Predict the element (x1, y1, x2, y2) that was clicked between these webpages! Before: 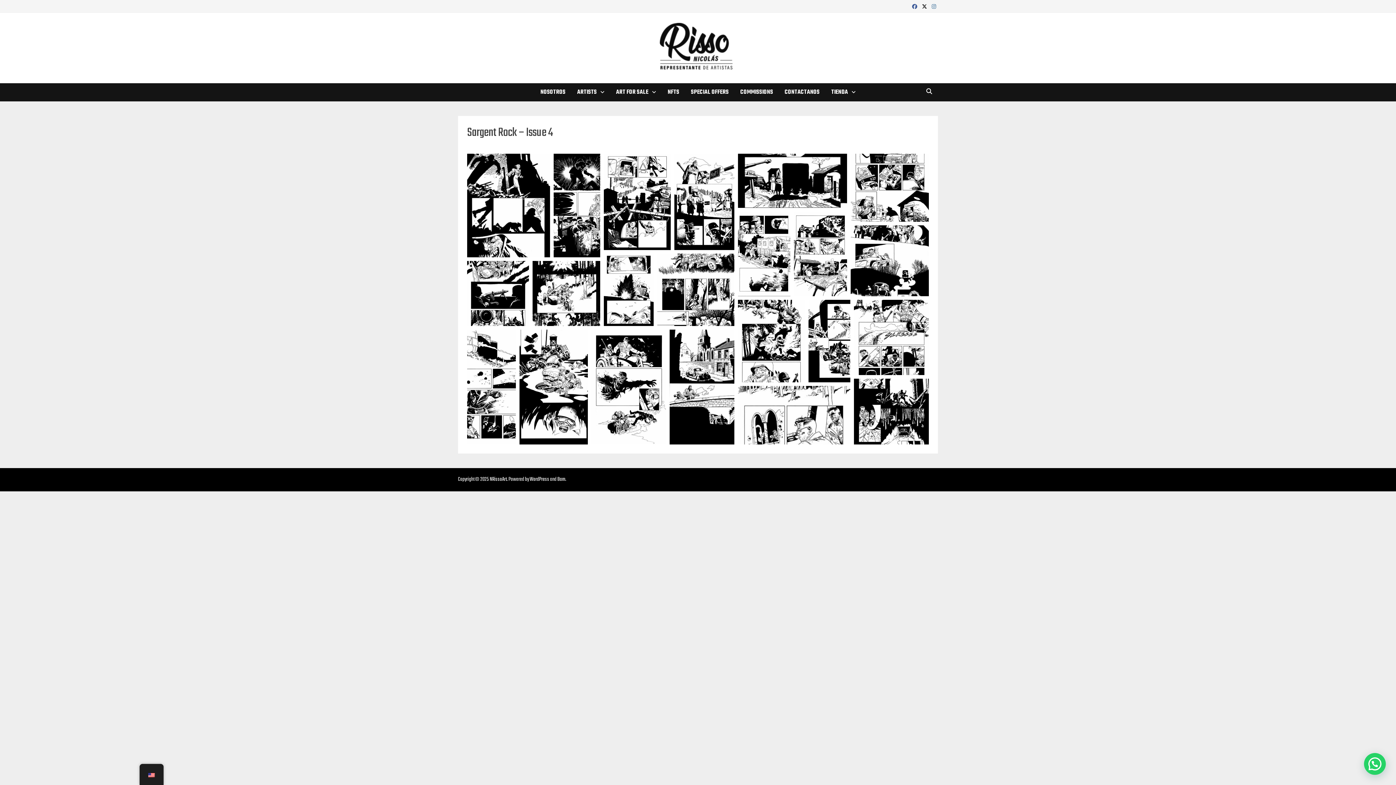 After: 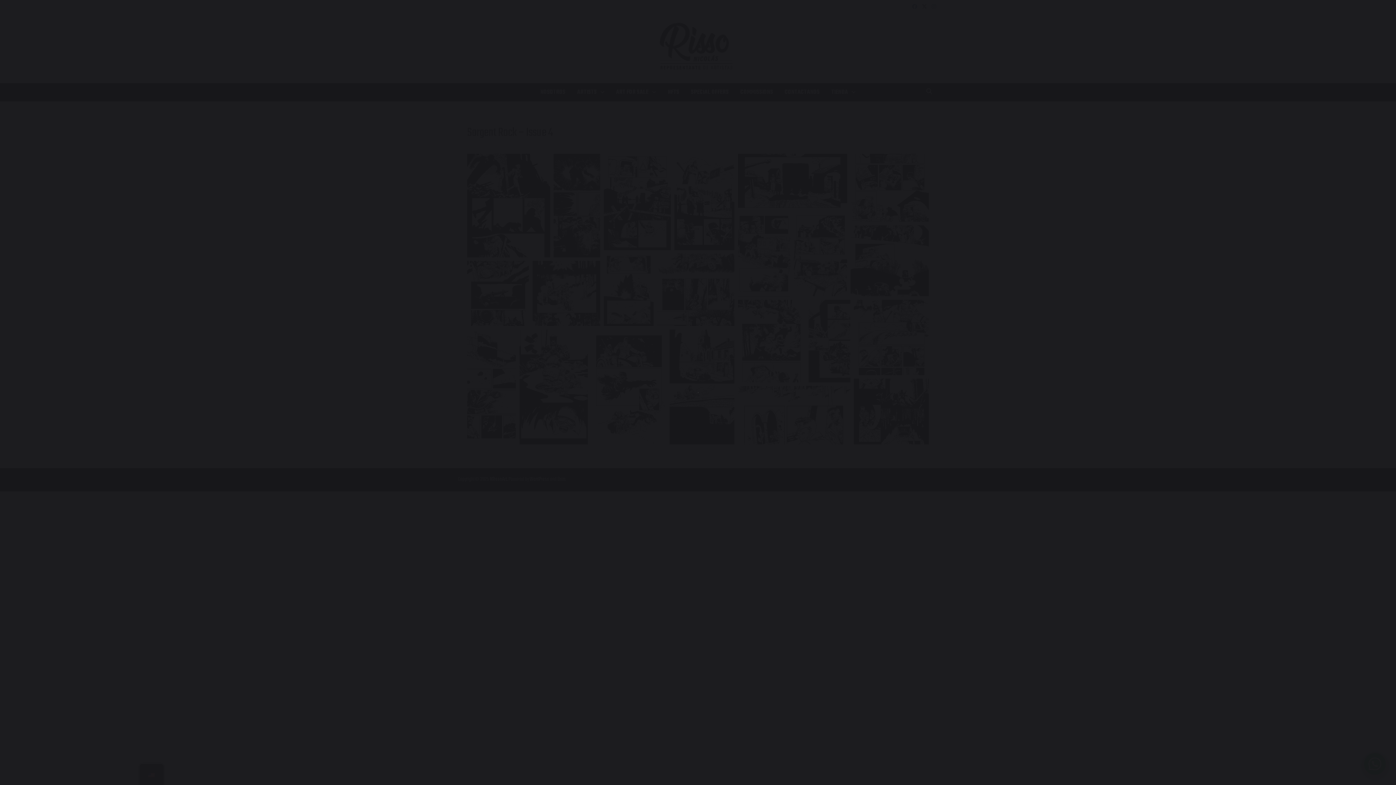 Action: label: Open image in lightbox bbox: (532, 261, 600, 326)